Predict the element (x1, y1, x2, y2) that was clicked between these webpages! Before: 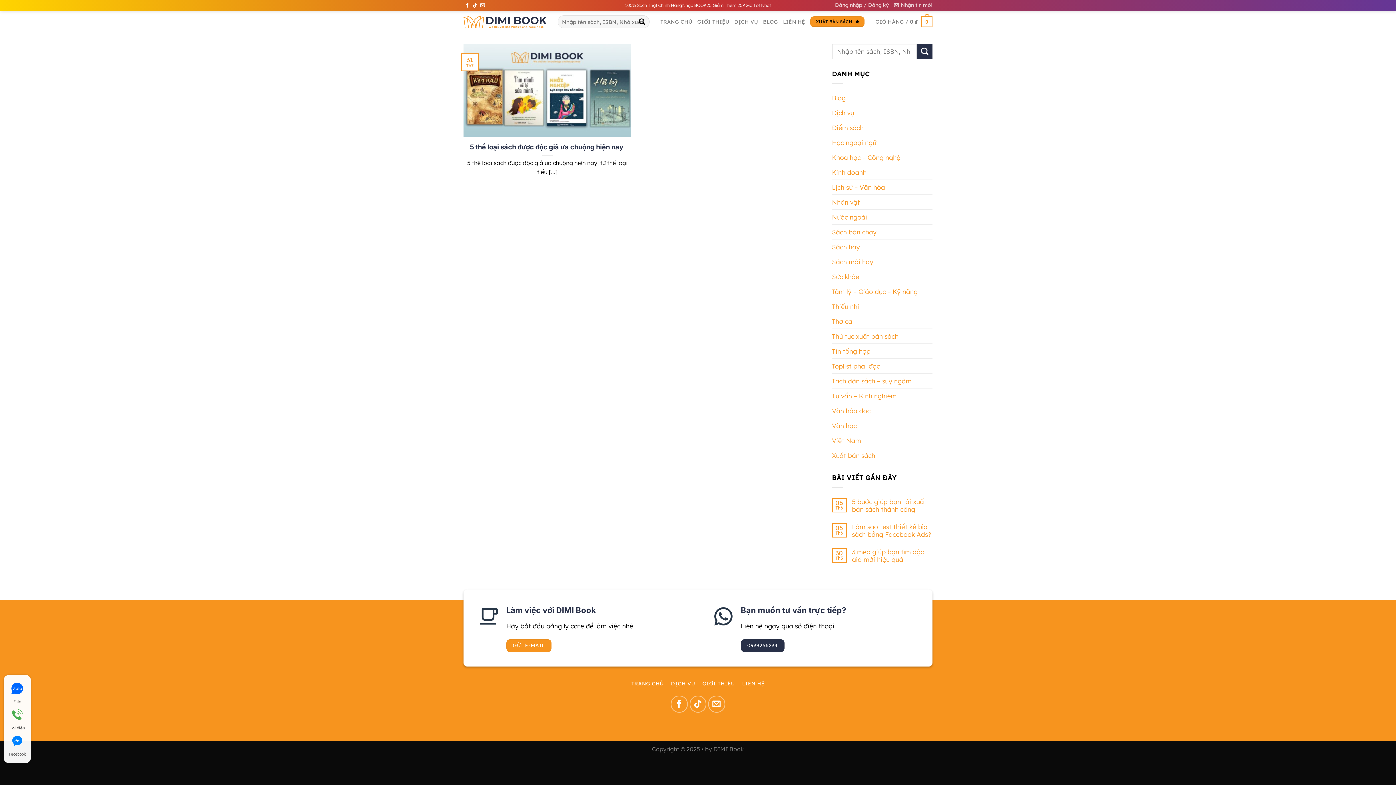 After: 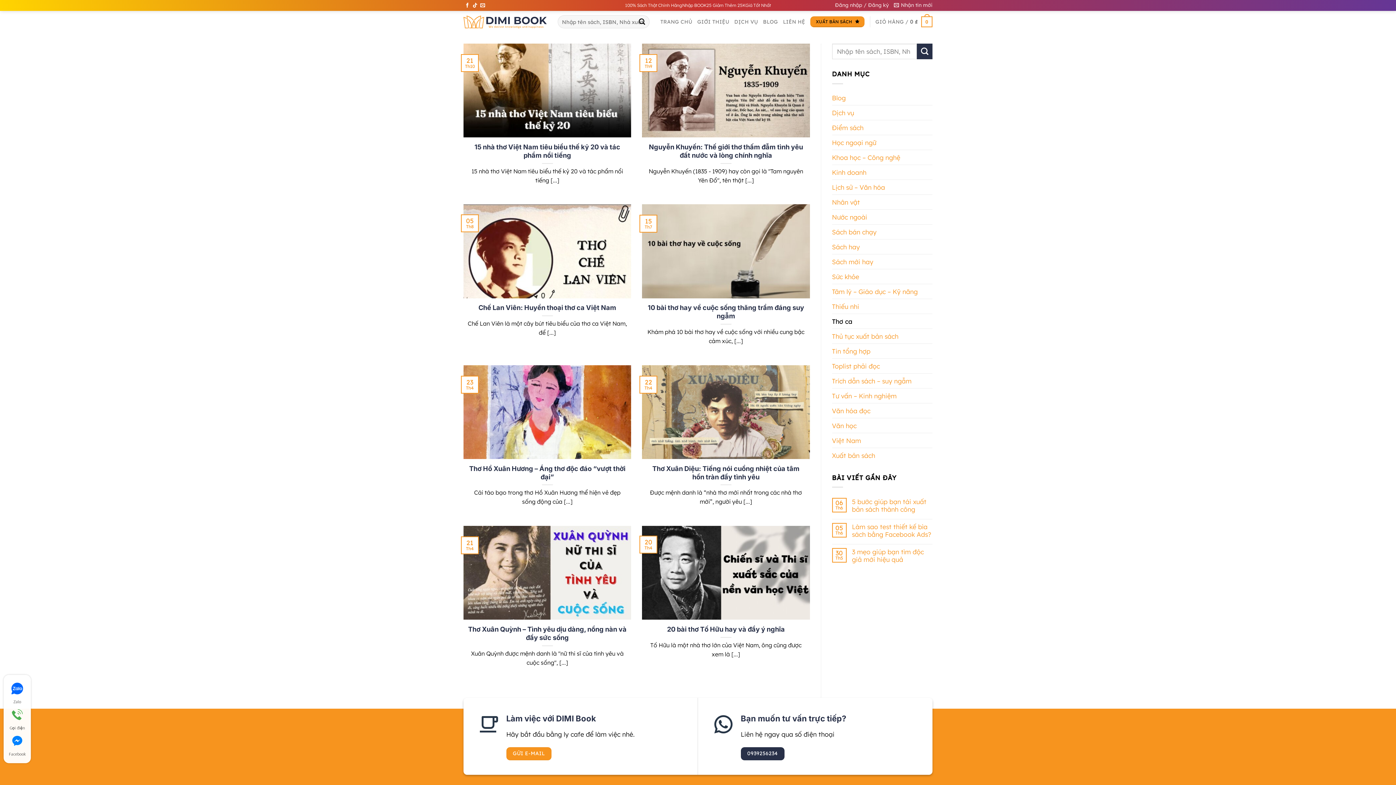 Action: bbox: (832, 314, 852, 328) label: Thơ ca